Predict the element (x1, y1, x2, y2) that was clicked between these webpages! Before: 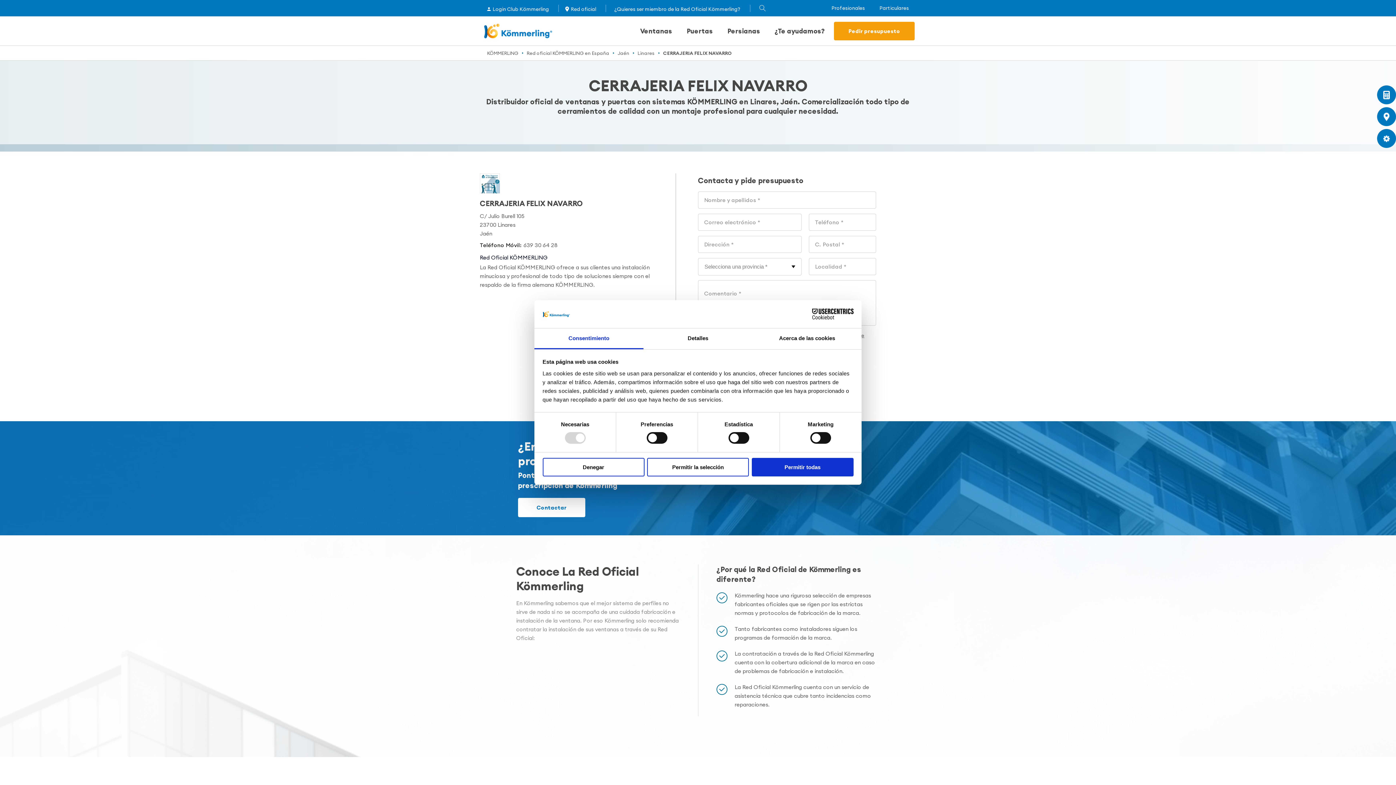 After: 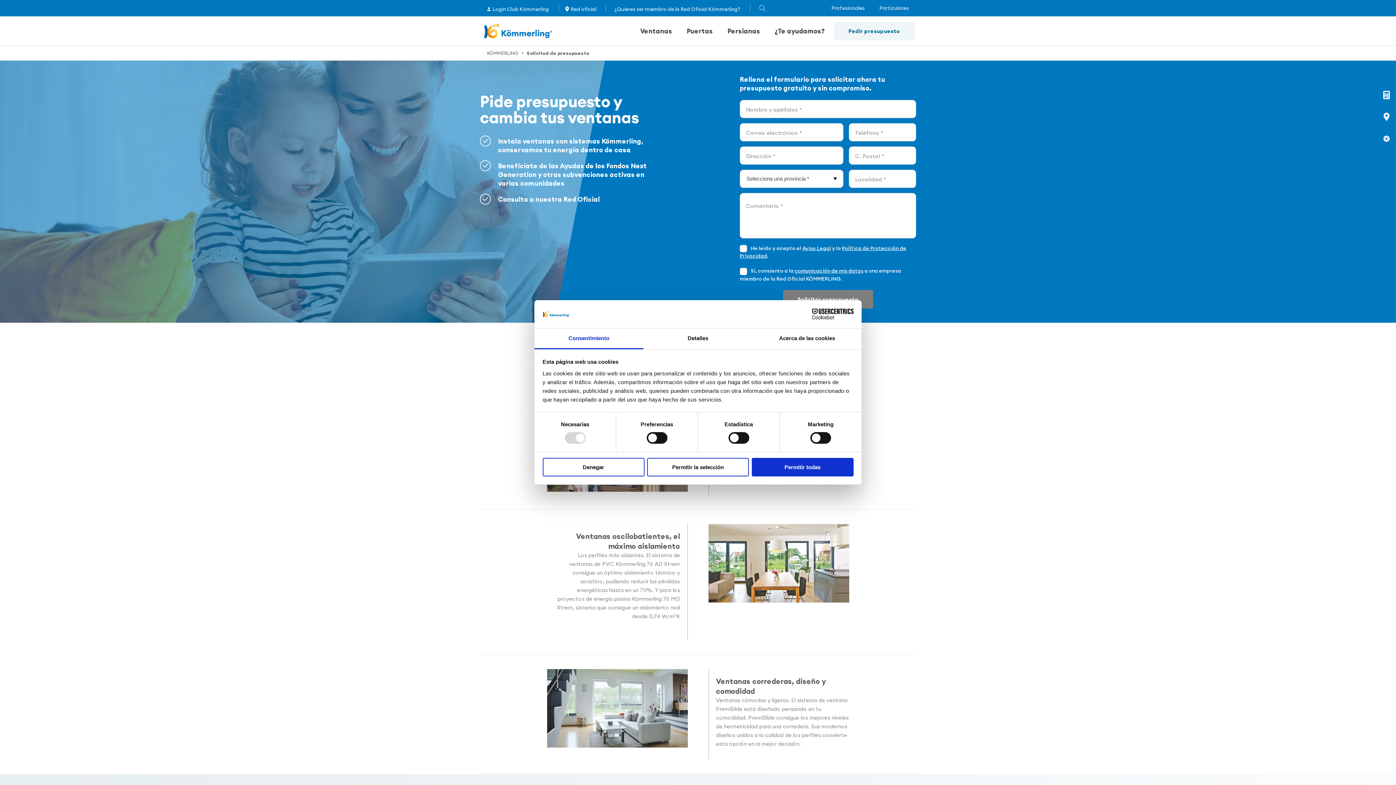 Action: bbox: (848, 27, 900, 34) label: Pedir presupuesto